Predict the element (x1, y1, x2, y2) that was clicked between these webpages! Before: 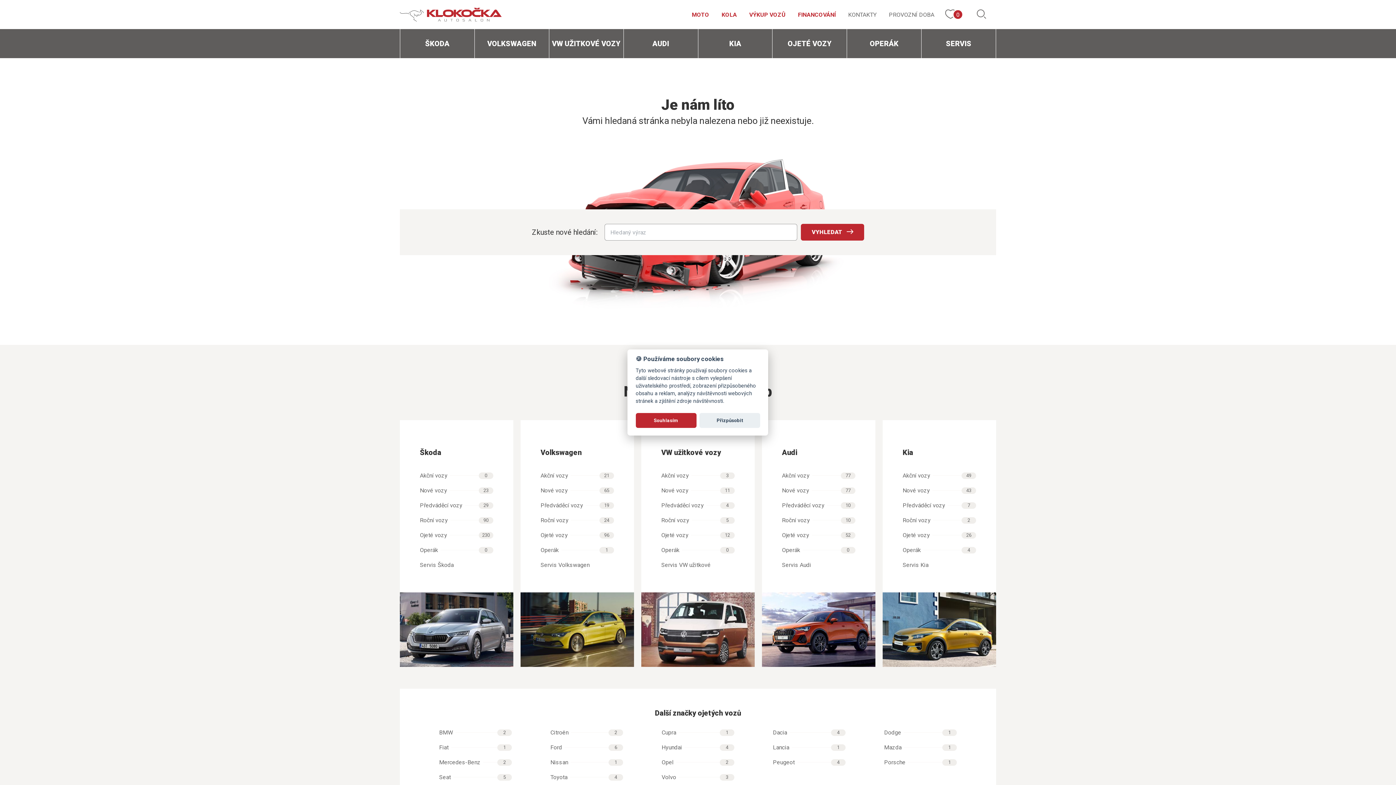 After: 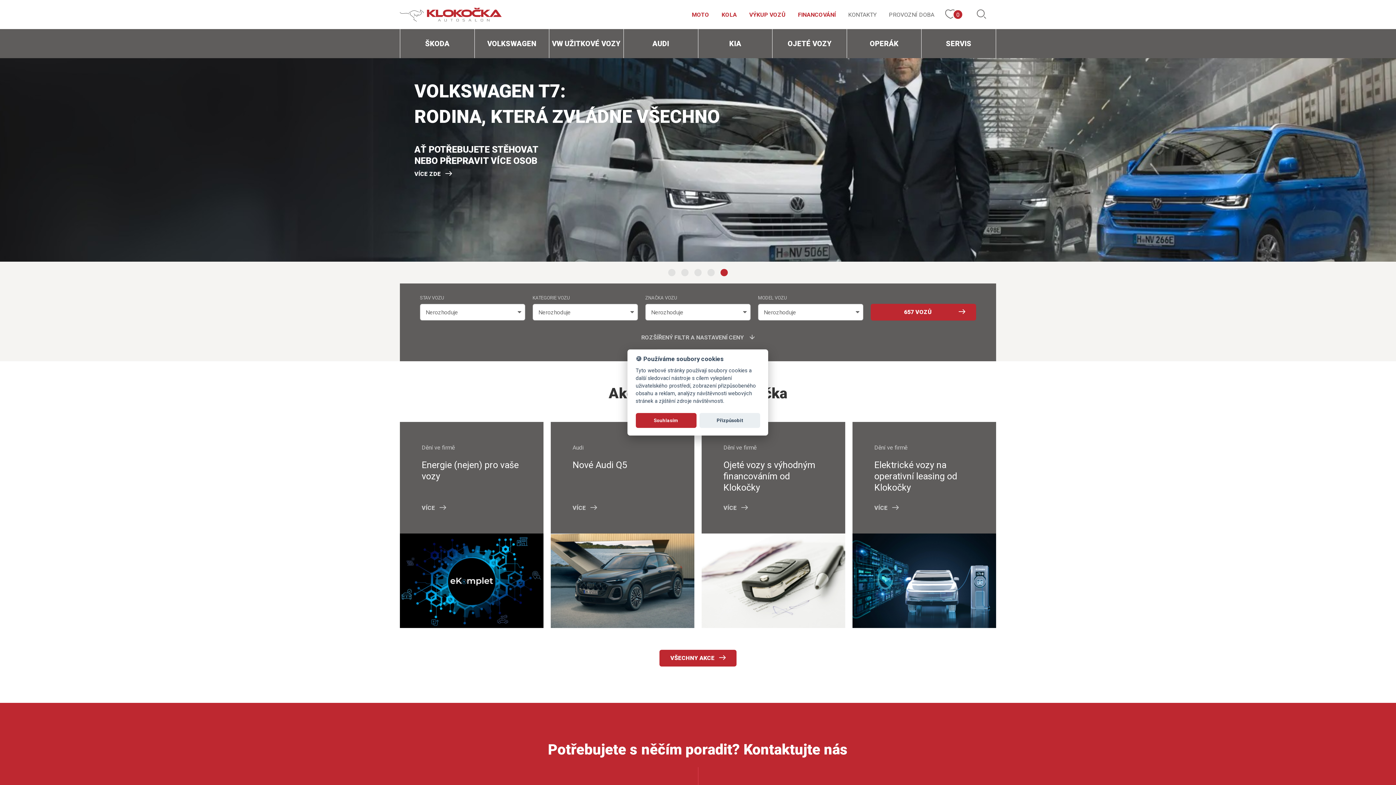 Action: label: Klokočka bbox: (400, 7, 501, 21)